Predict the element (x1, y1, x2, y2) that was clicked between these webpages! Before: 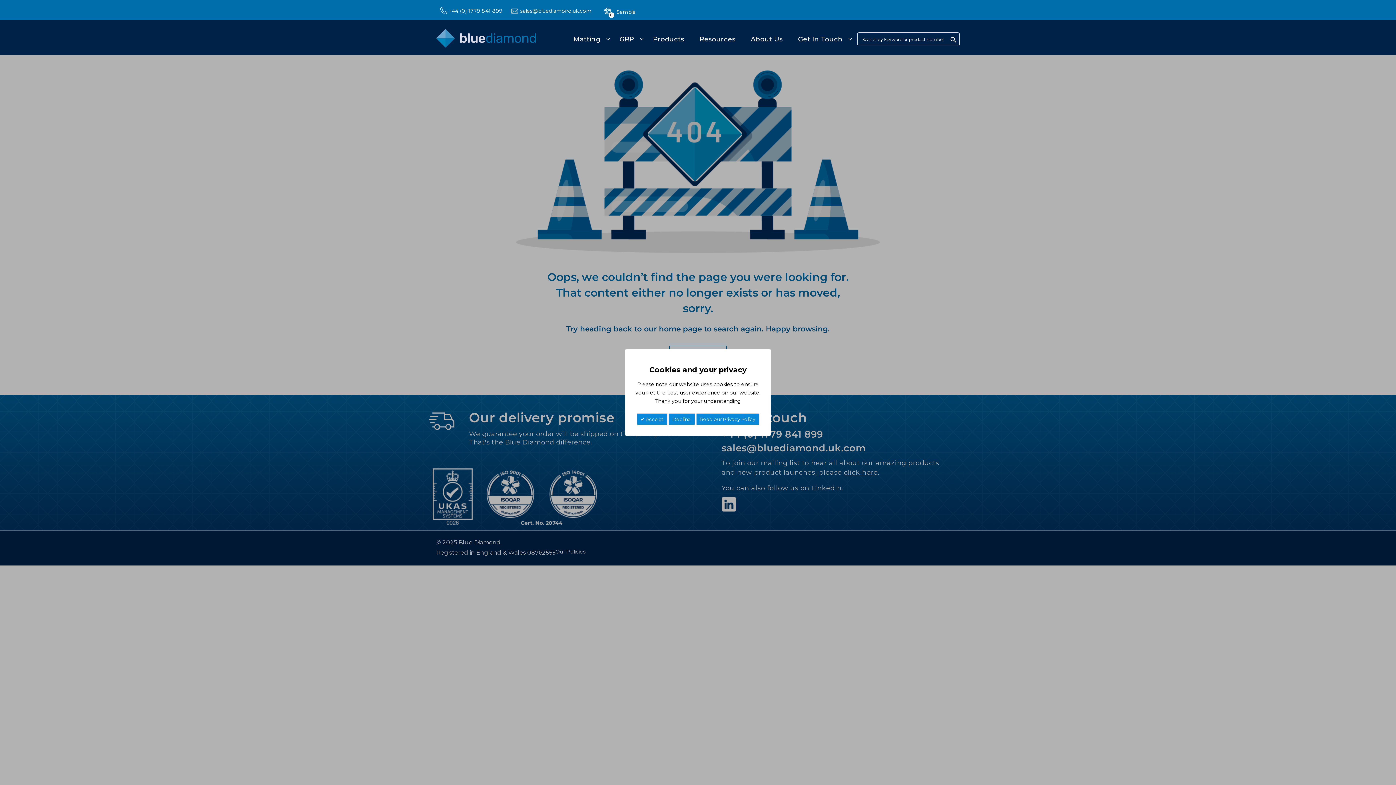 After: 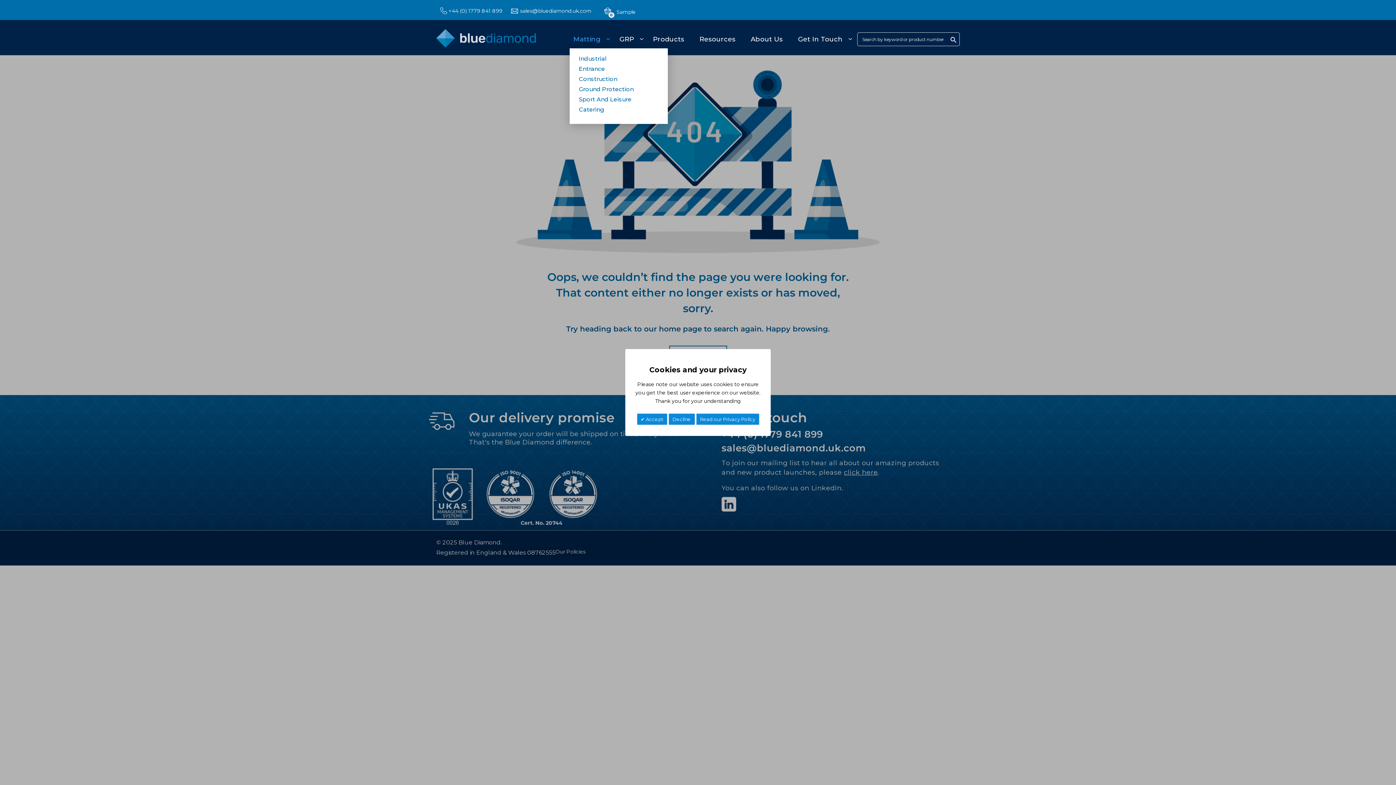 Action: label: Matting bbox: (569, 30, 611, 48)